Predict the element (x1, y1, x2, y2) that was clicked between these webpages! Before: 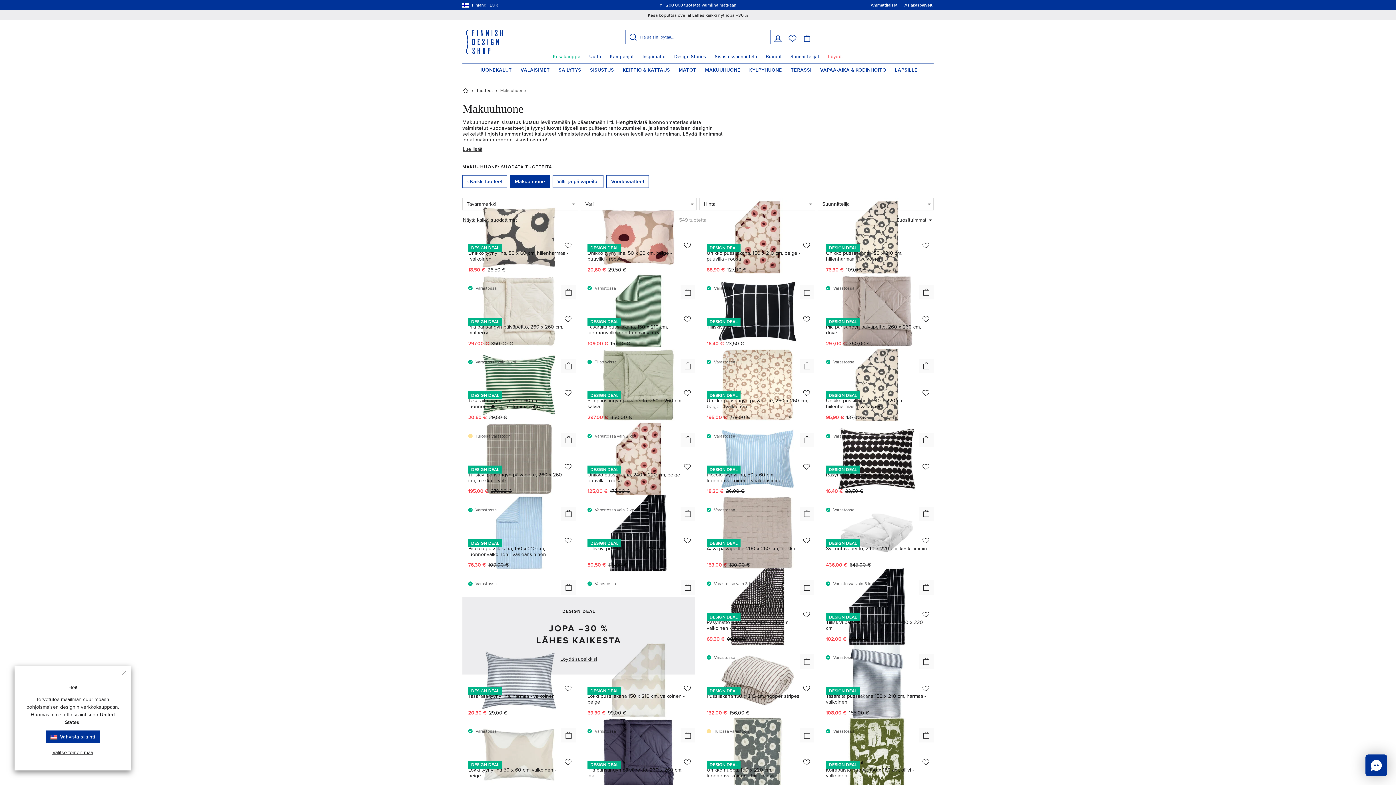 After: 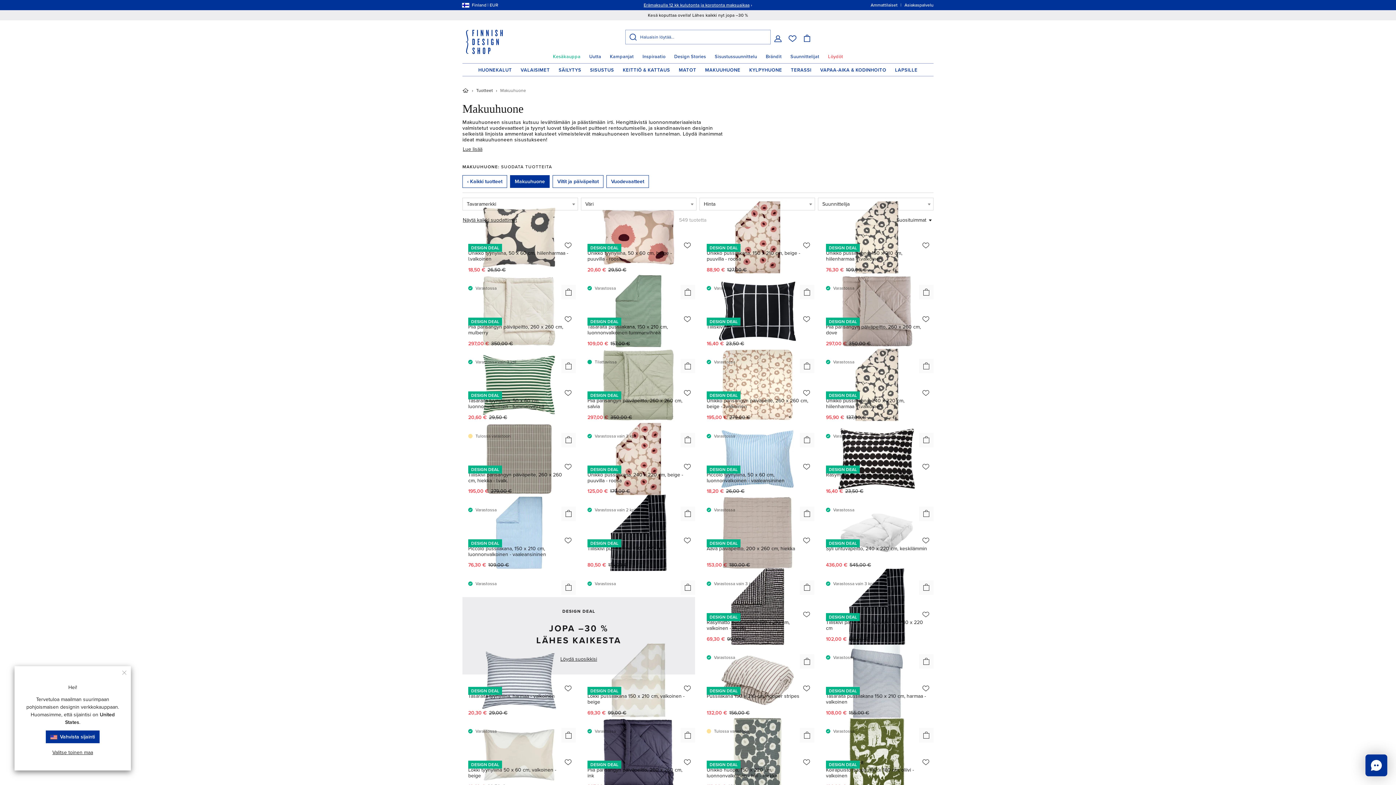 Action: bbox: (510, 175, 549, 188) label: Makuuhuone